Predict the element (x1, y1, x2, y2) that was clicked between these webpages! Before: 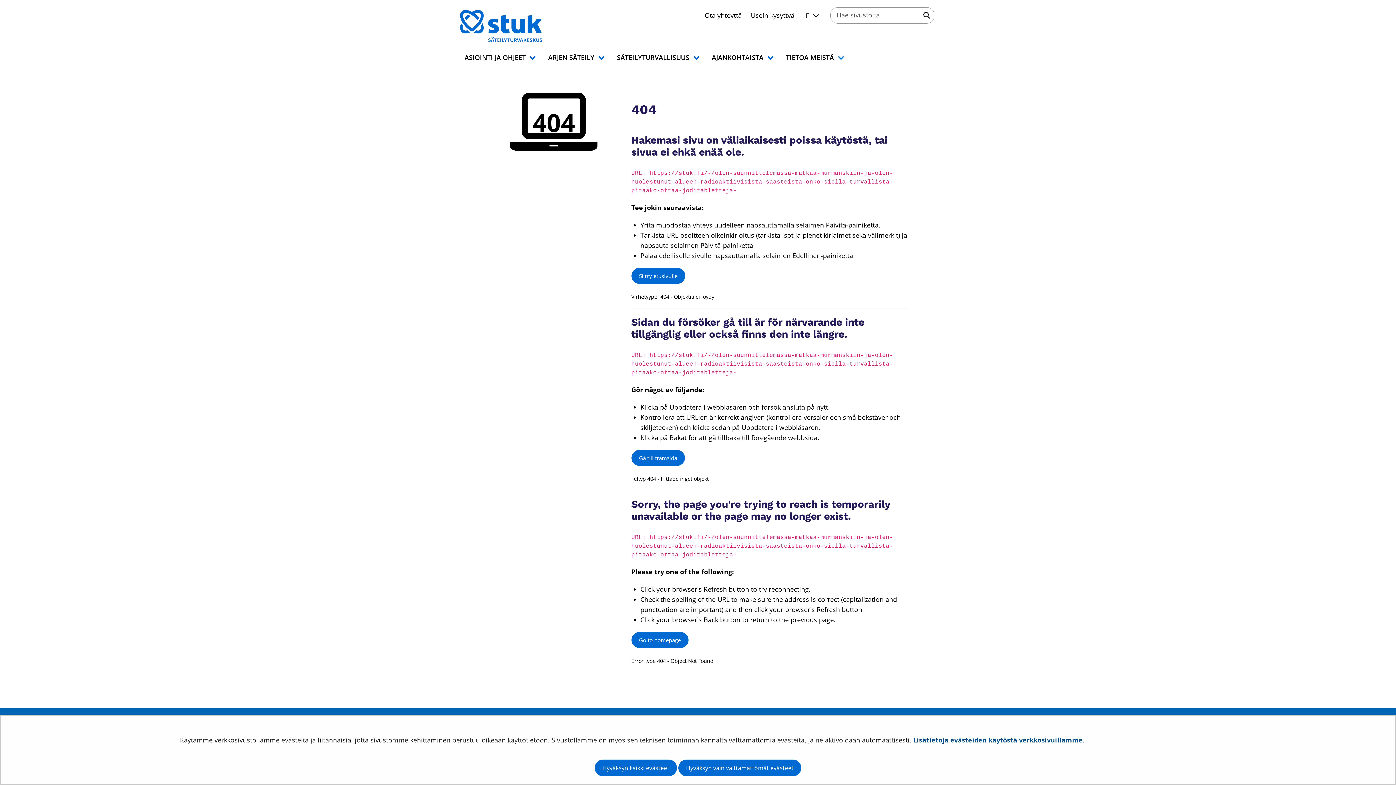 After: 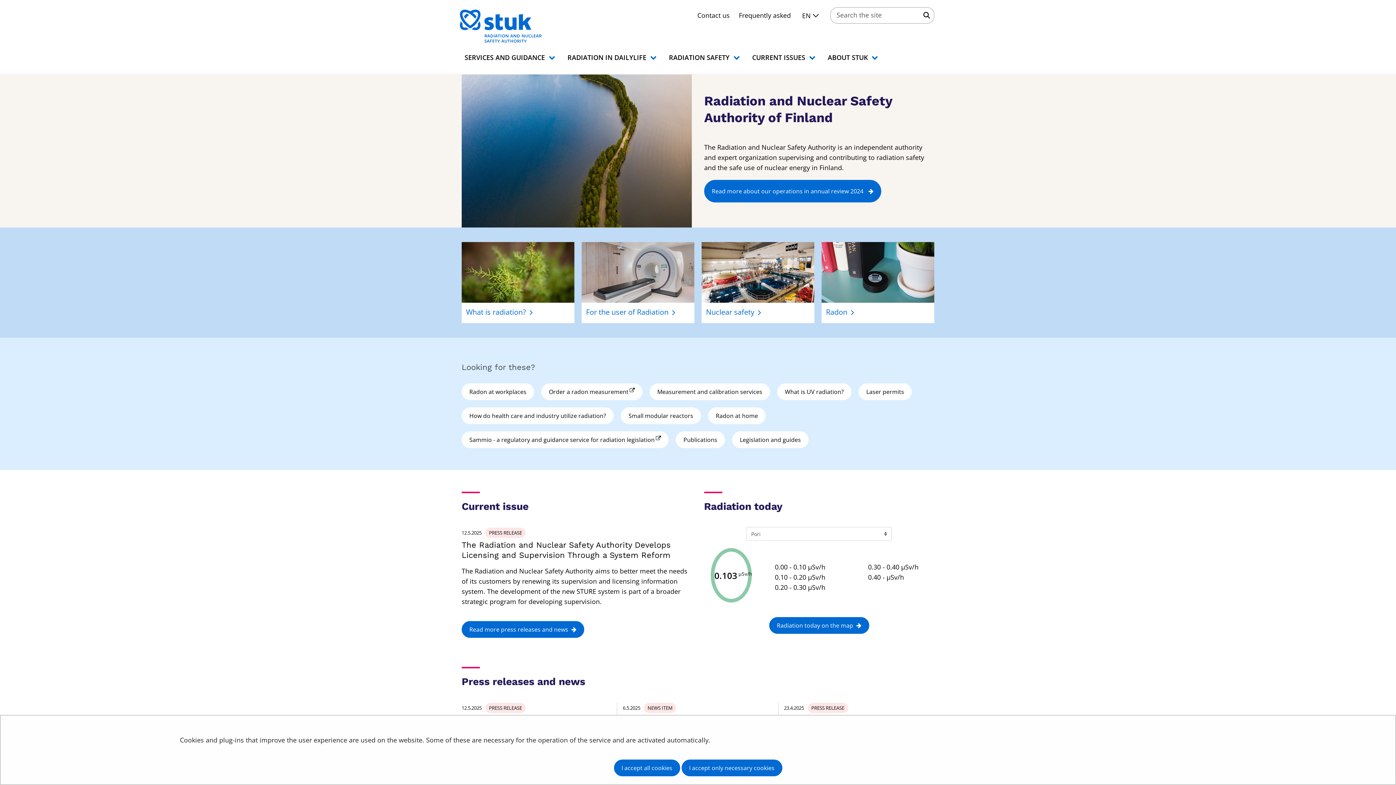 Action: label: Go to homepage bbox: (631, 632, 688, 648)